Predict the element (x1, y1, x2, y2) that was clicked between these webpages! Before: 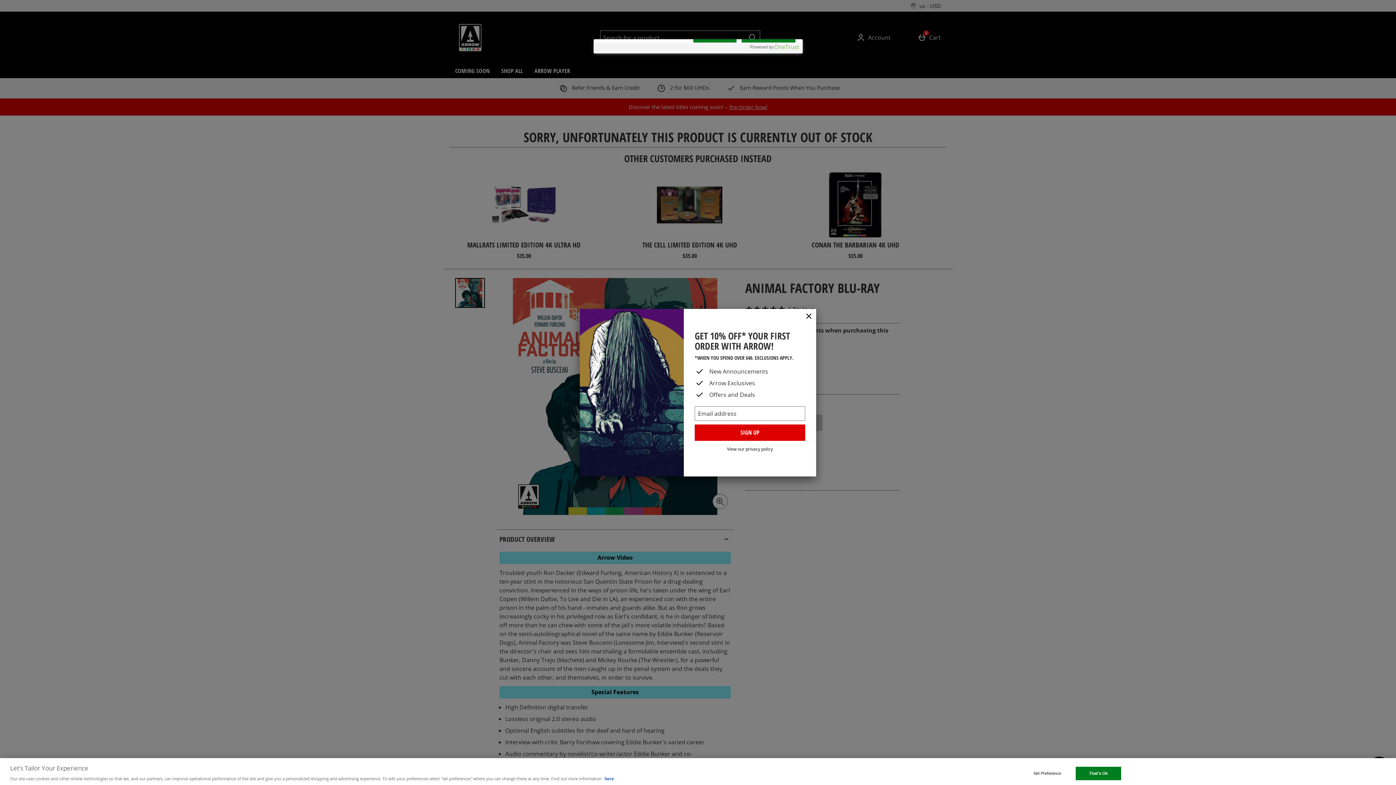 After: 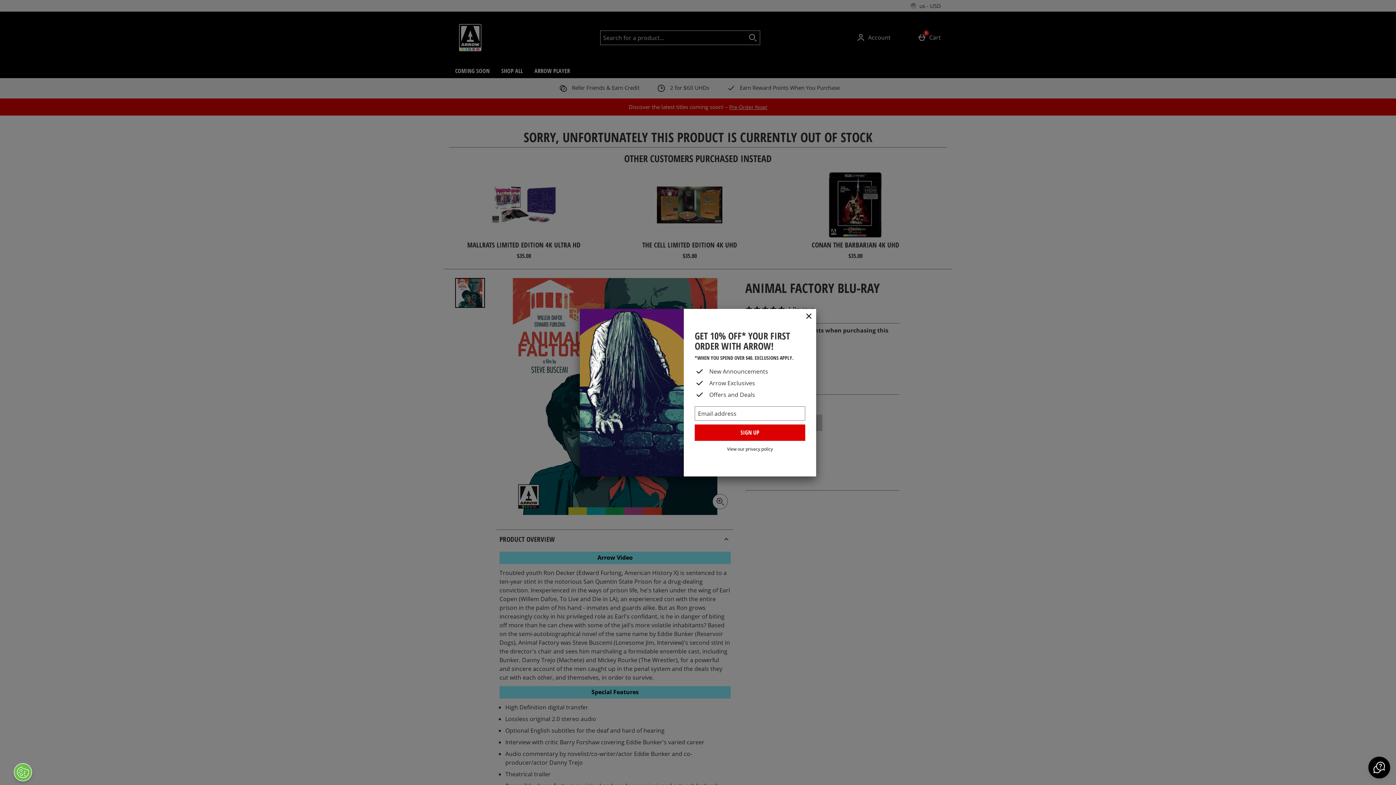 Action: label: That’s Ok bbox: (1075, 767, 1121, 780)